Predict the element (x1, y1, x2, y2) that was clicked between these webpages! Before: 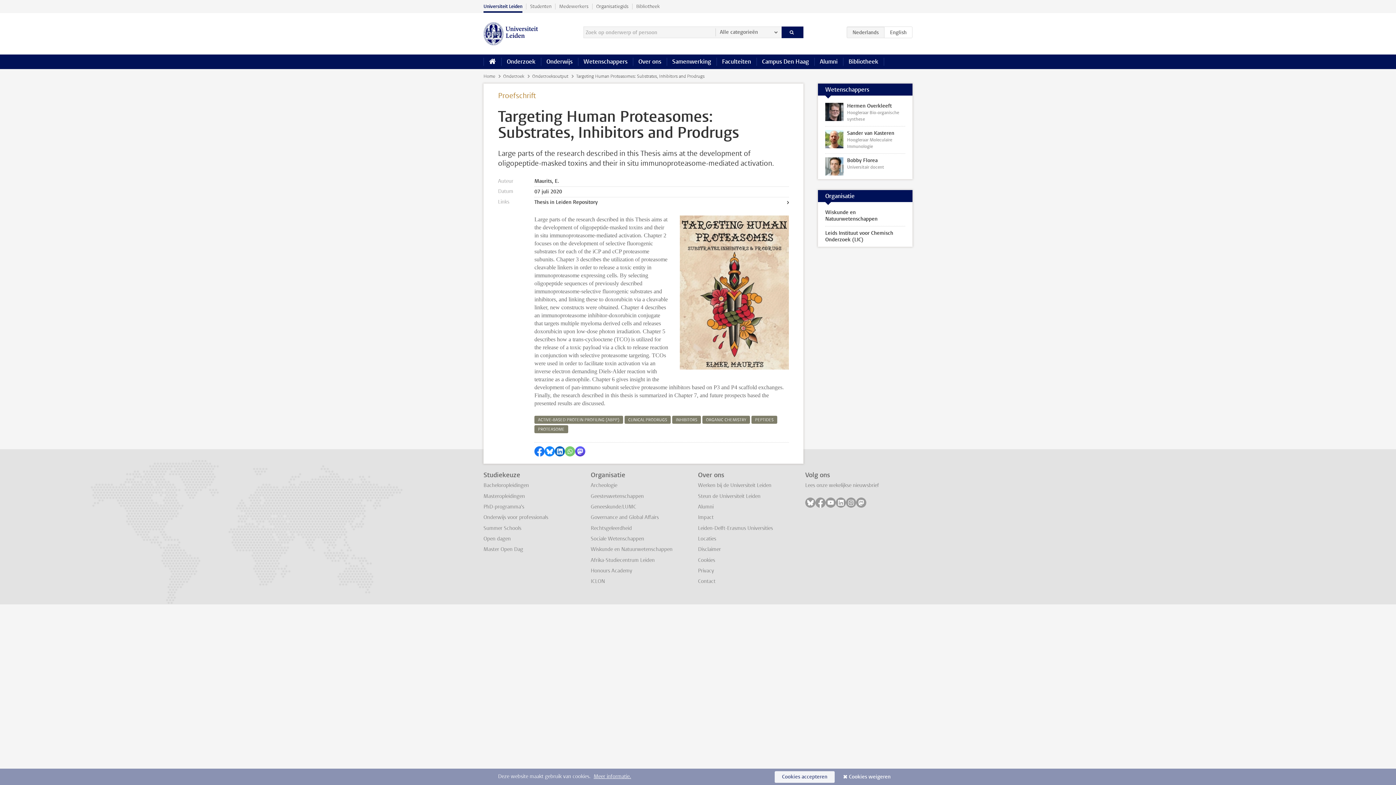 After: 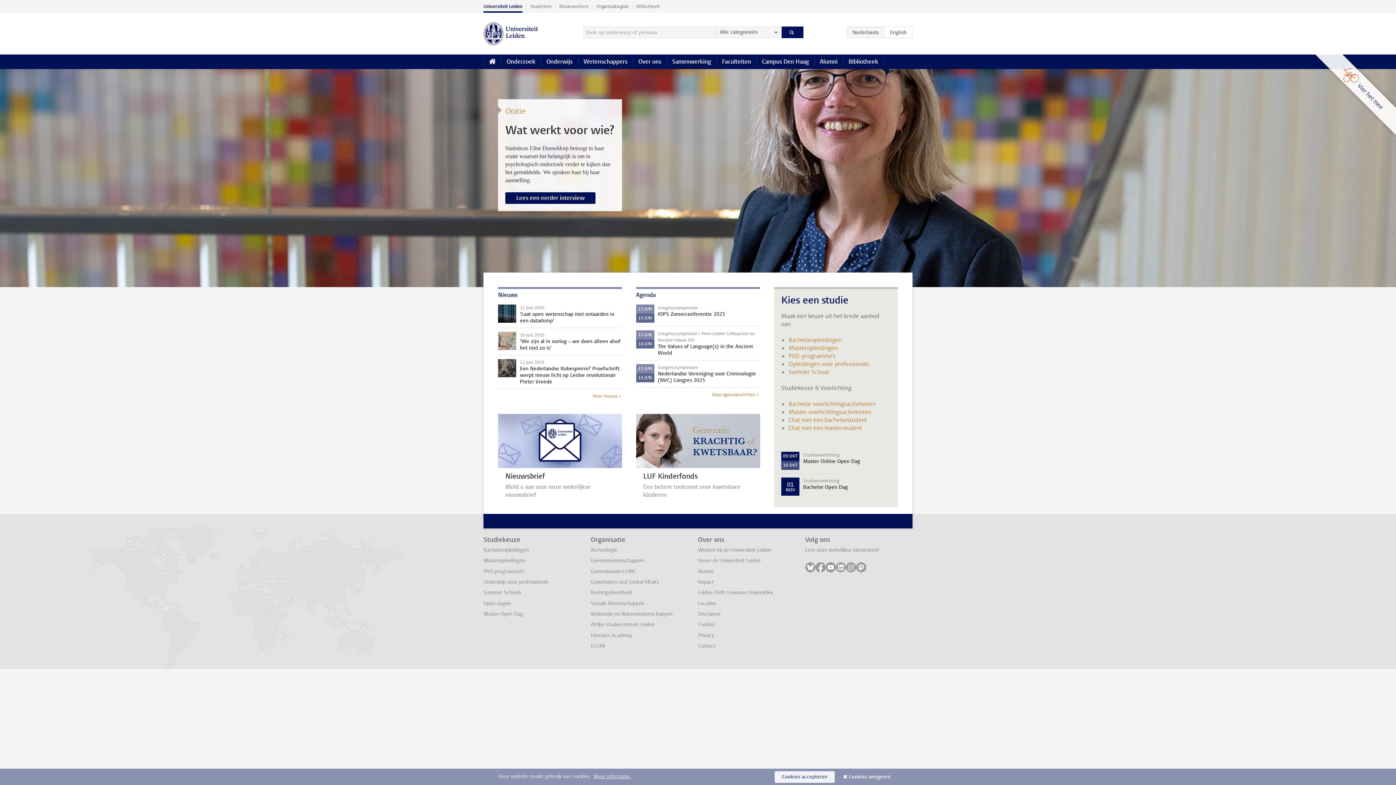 Action: bbox: (483, 22, 538, 45)